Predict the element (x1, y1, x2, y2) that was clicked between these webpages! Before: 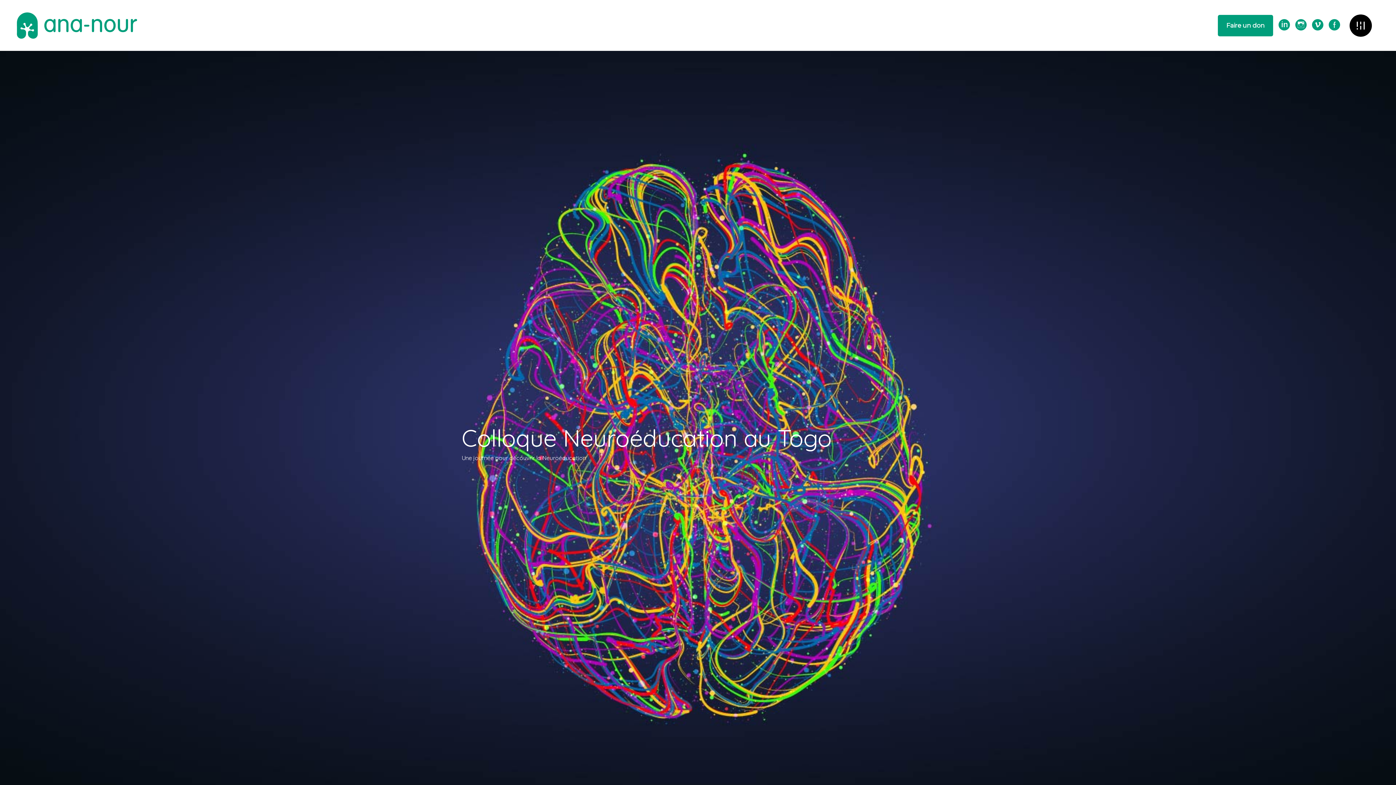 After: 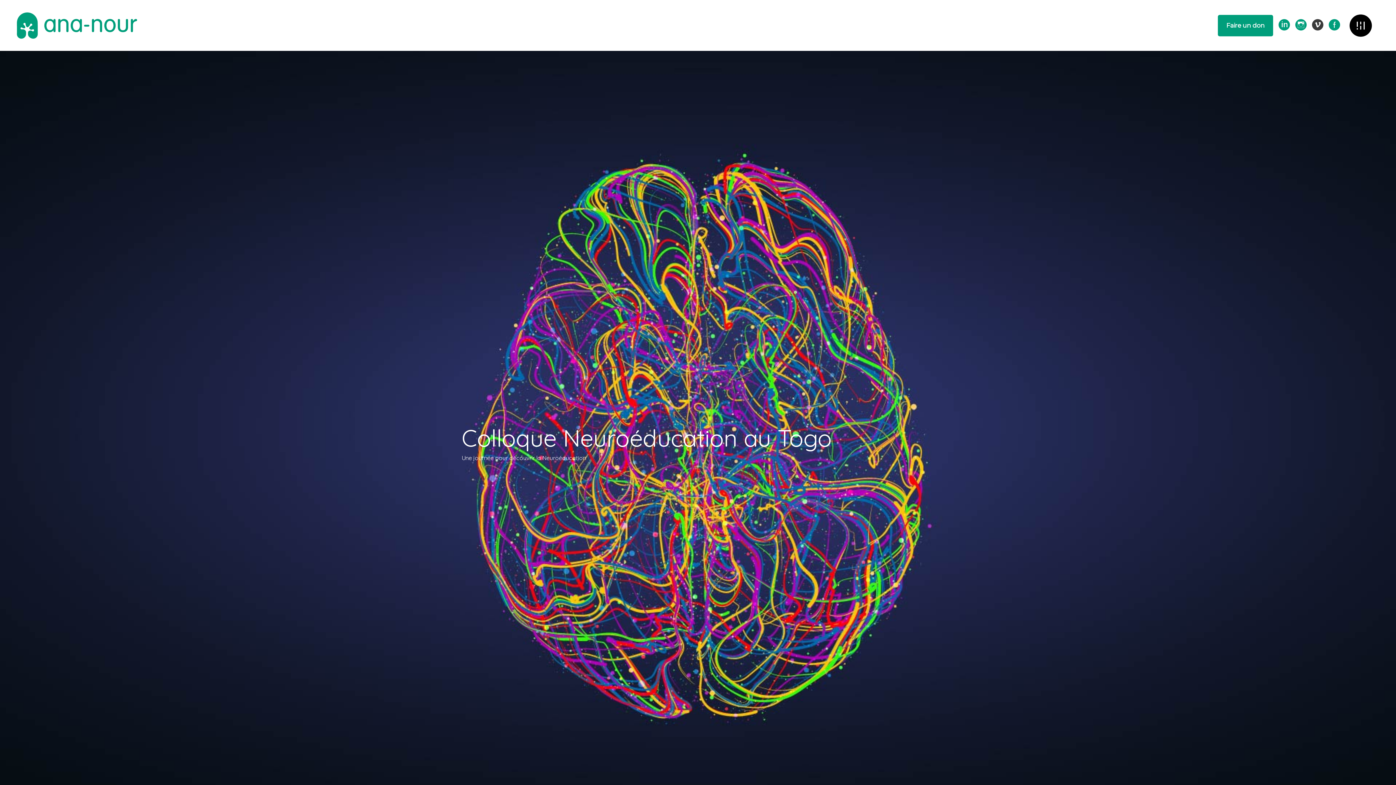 Action: bbox: (1312, 20, 1323, 31)